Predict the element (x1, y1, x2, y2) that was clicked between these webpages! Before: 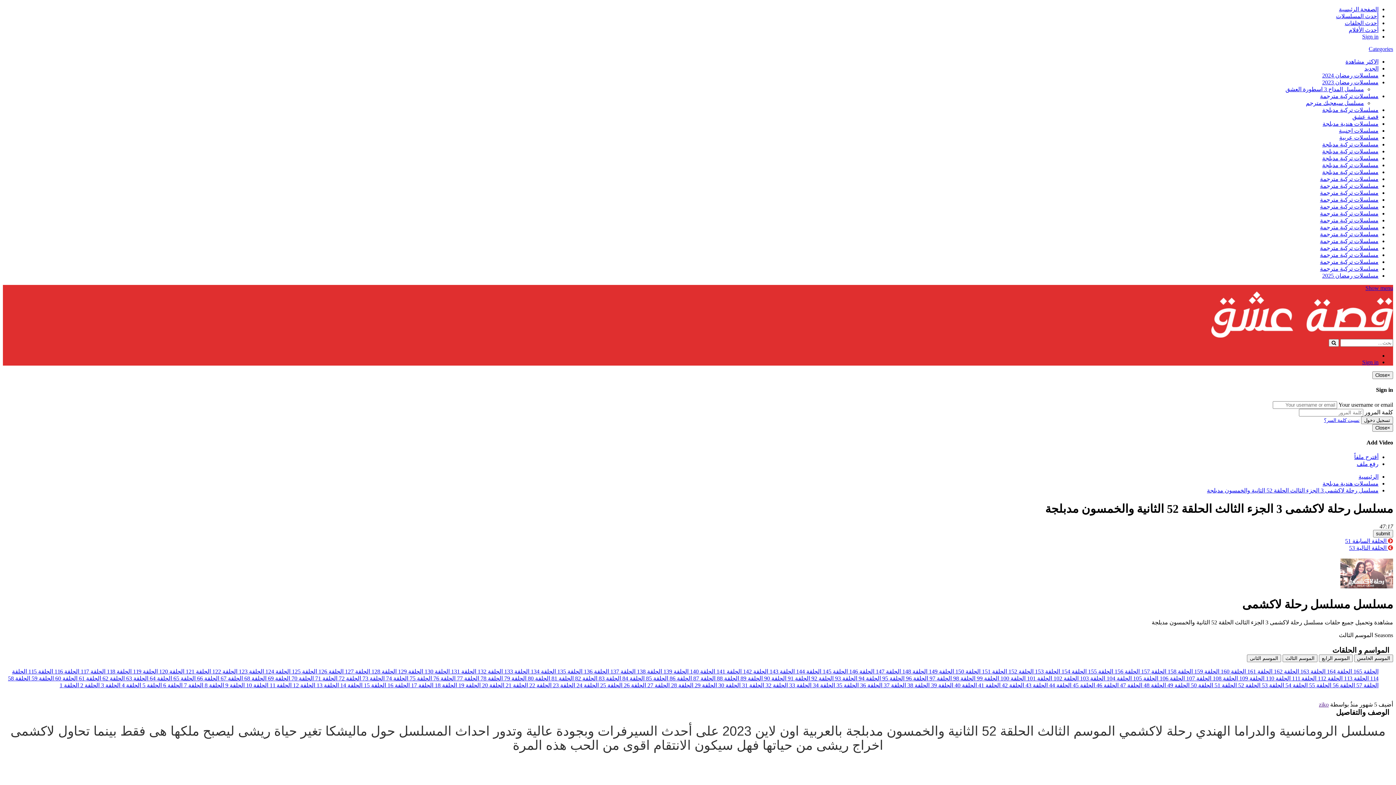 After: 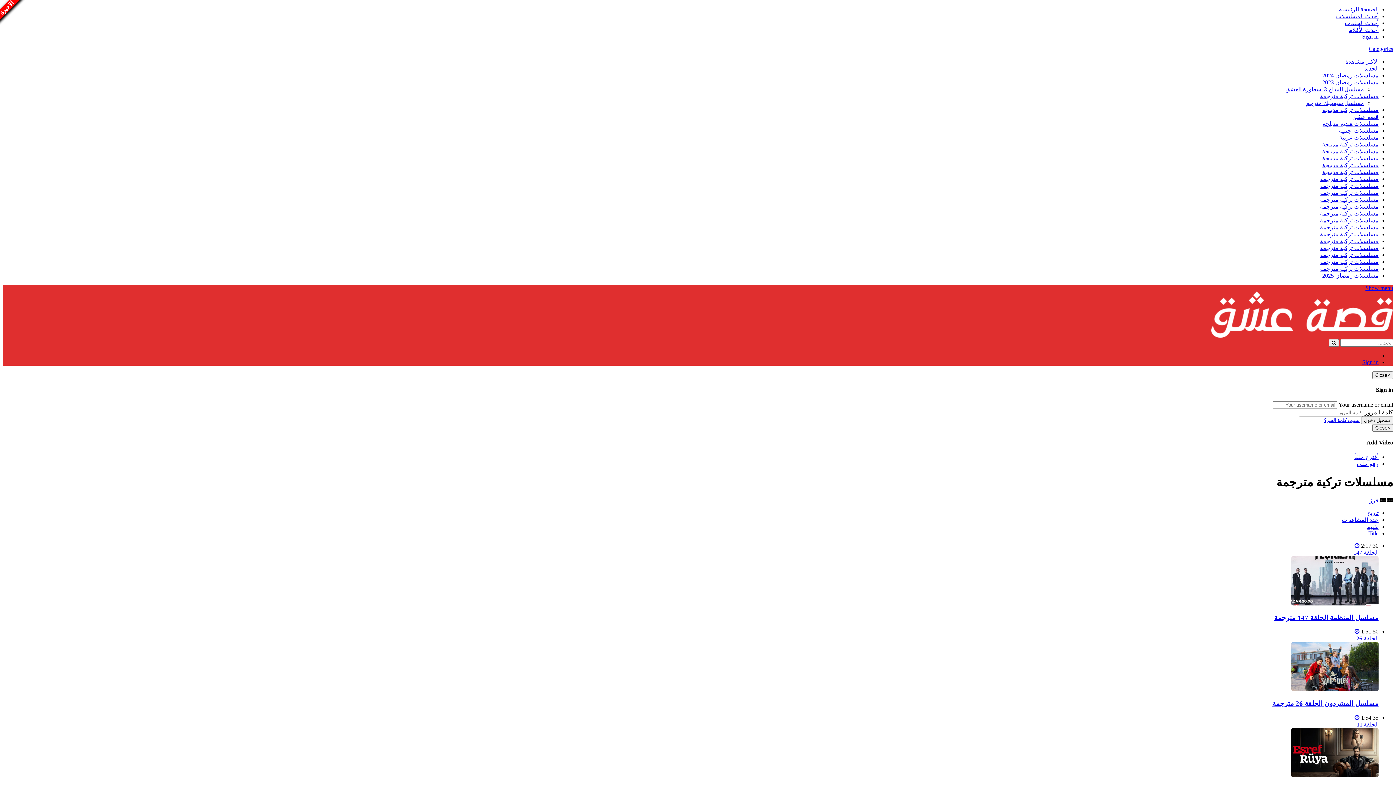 Action: bbox: (1320, 224, 1378, 230) label: مسلسلات تركية مترجمة